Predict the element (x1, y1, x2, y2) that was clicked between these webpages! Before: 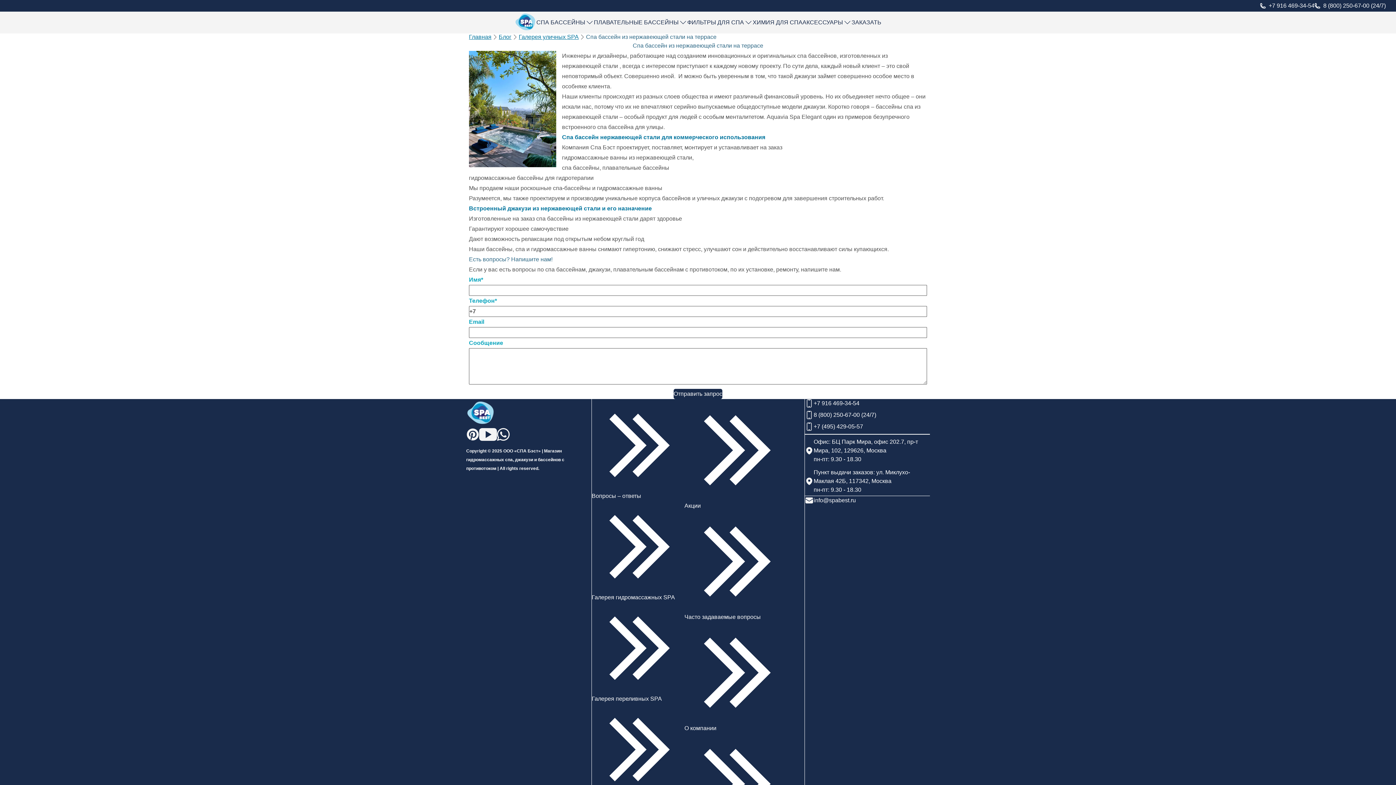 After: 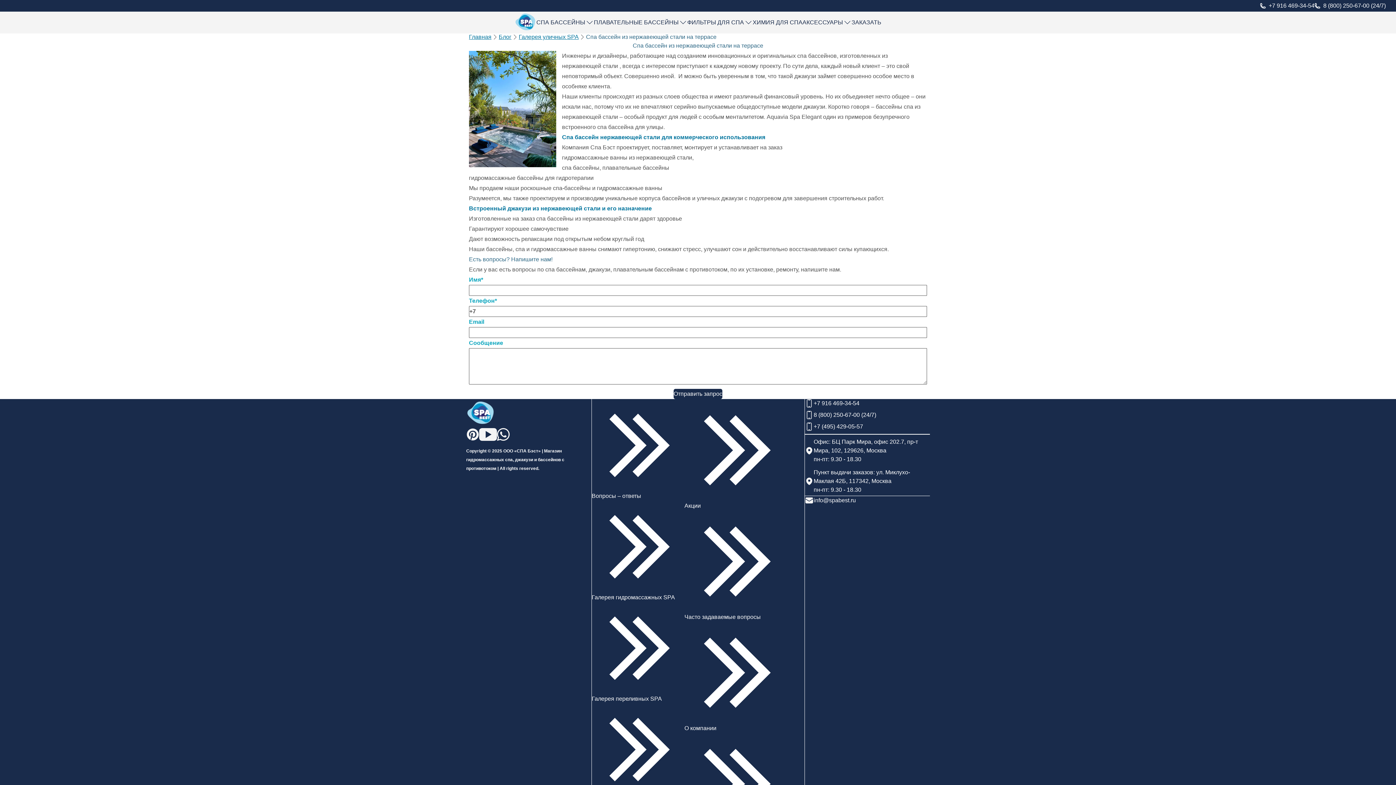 Action: label: YouTube bbox: (479, 428, 497, 441)